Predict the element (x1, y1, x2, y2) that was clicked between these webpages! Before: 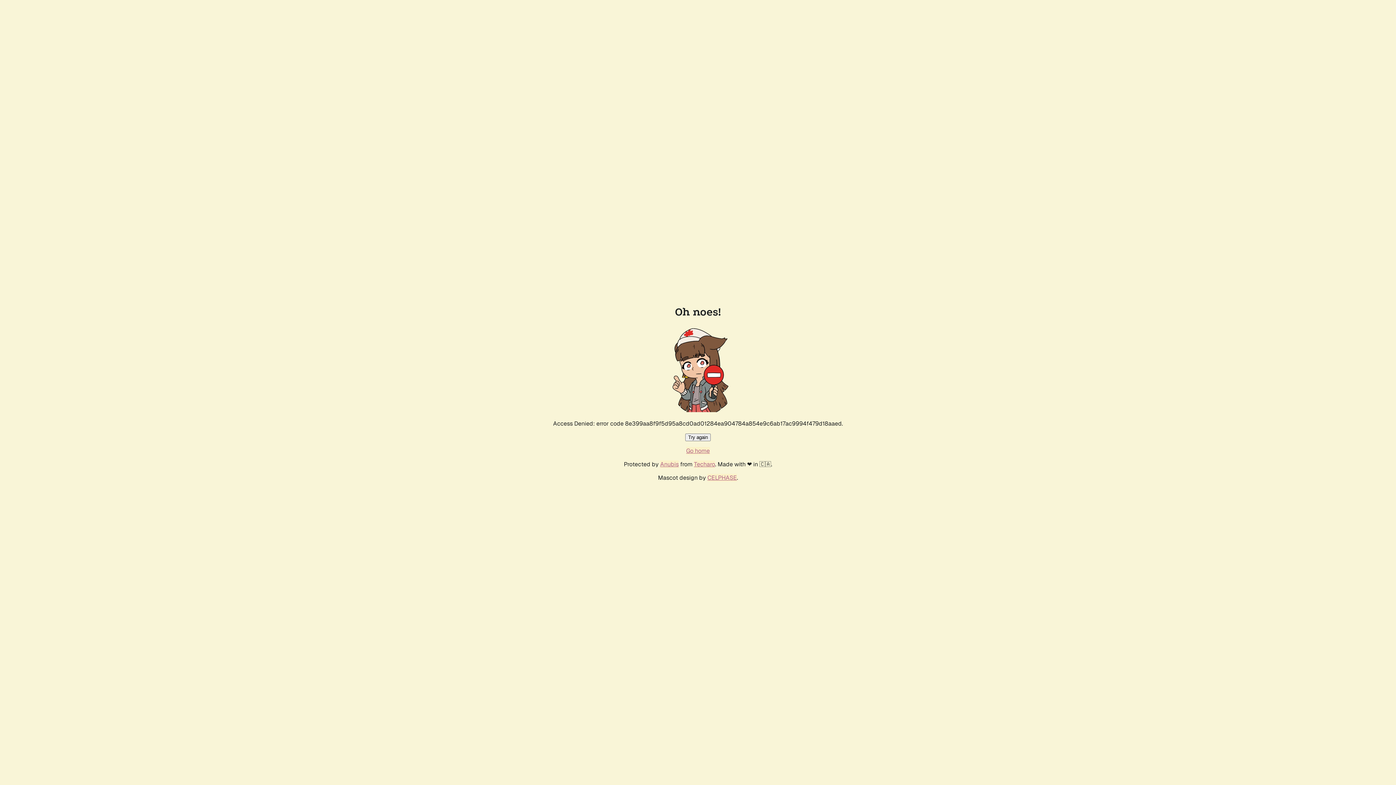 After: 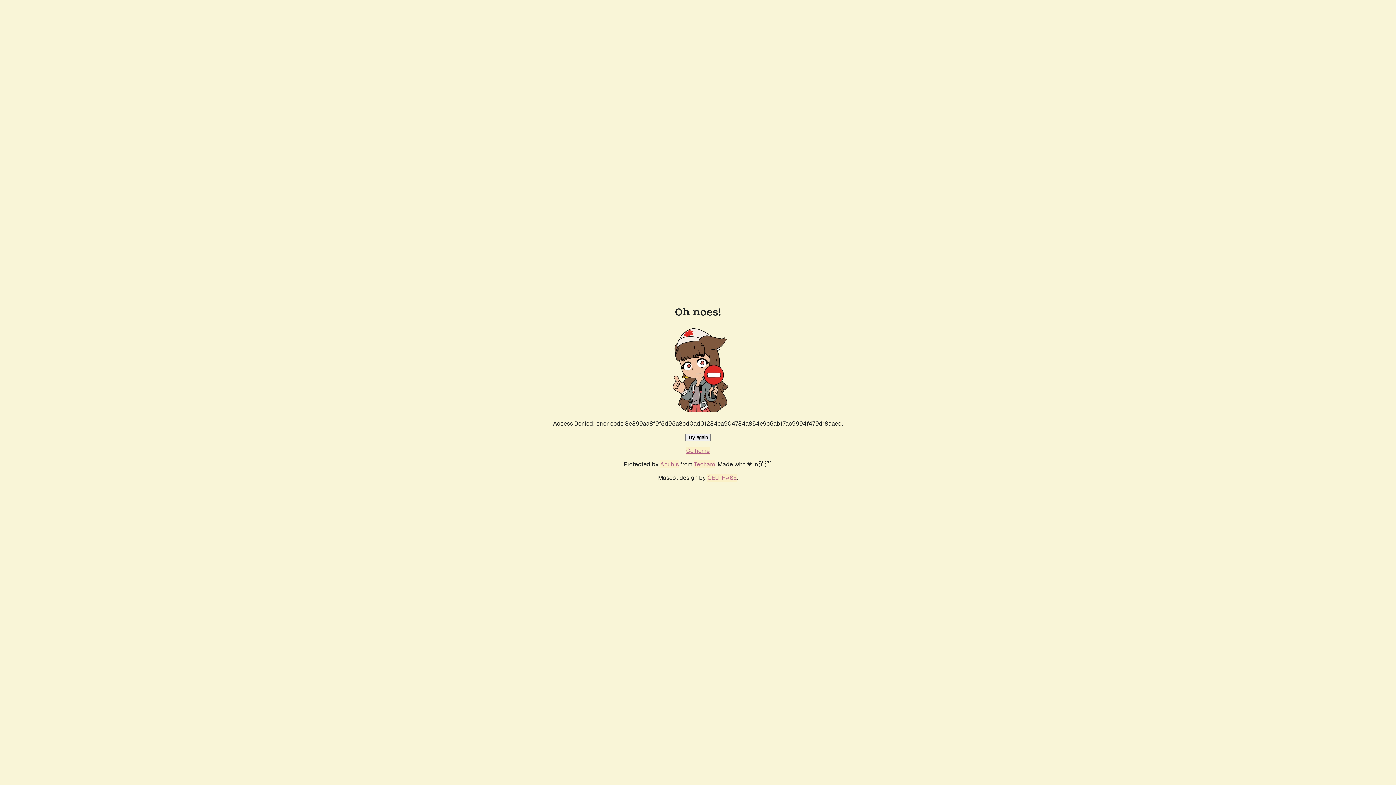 Action: label: Try again bbox: (685, 433, 710, 441)